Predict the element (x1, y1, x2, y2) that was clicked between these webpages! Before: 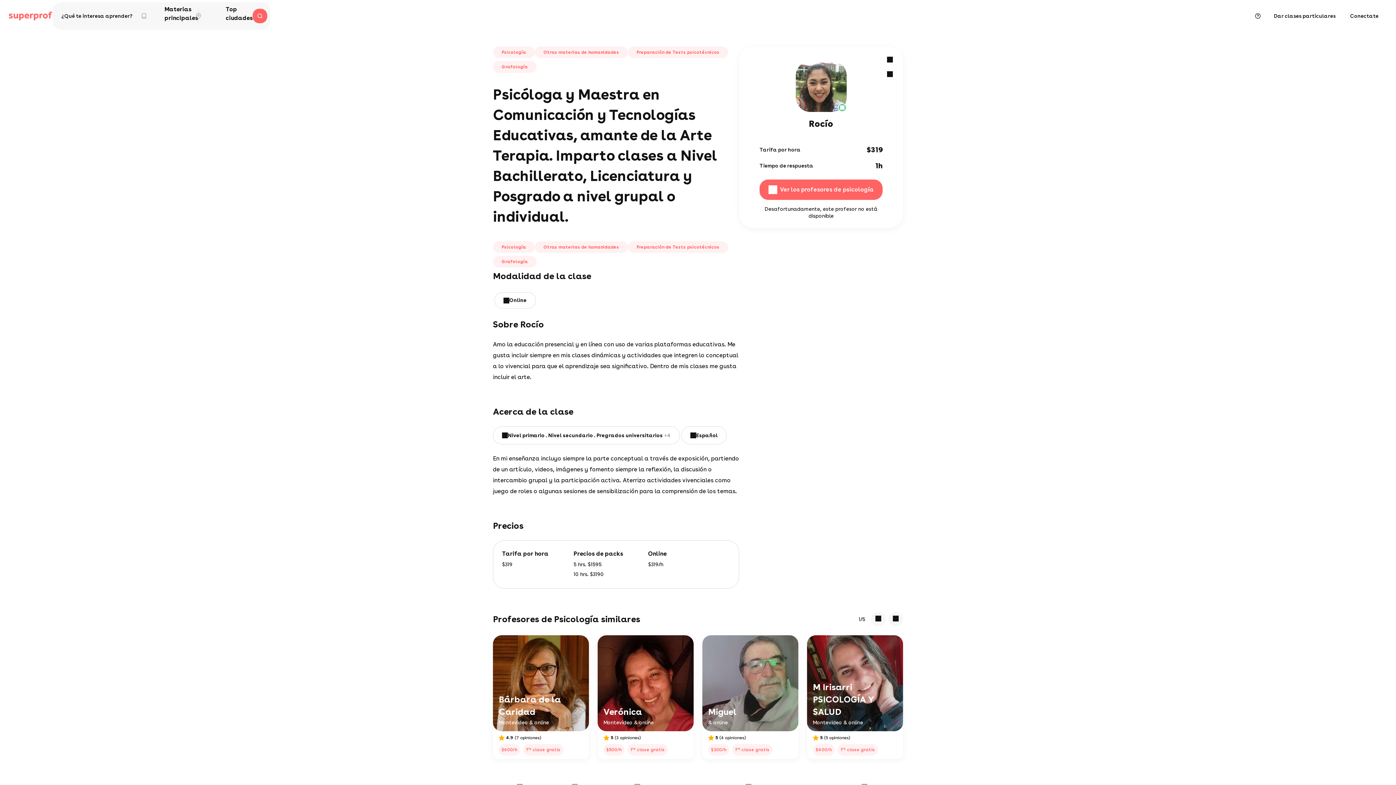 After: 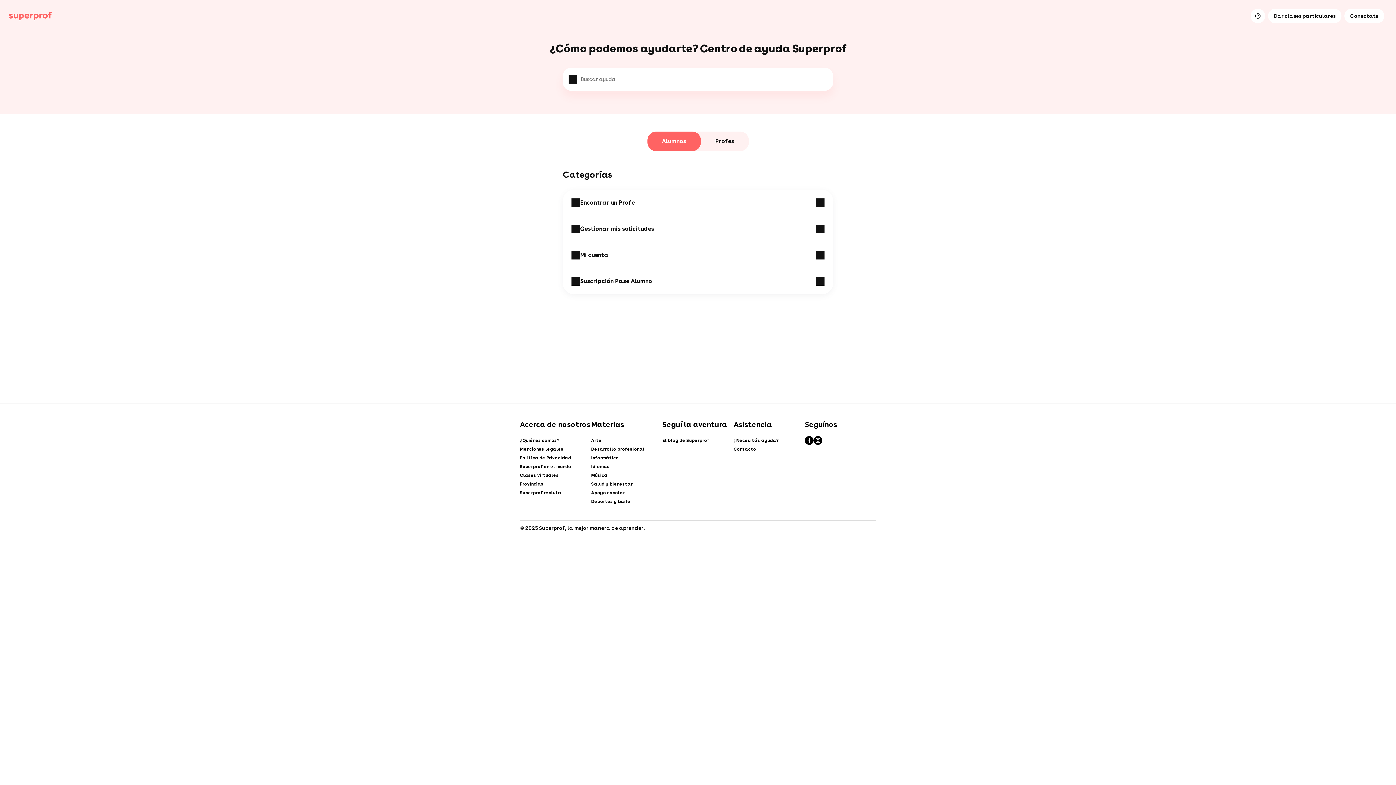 Action: bbox: (1250, 8, 1265, 23)